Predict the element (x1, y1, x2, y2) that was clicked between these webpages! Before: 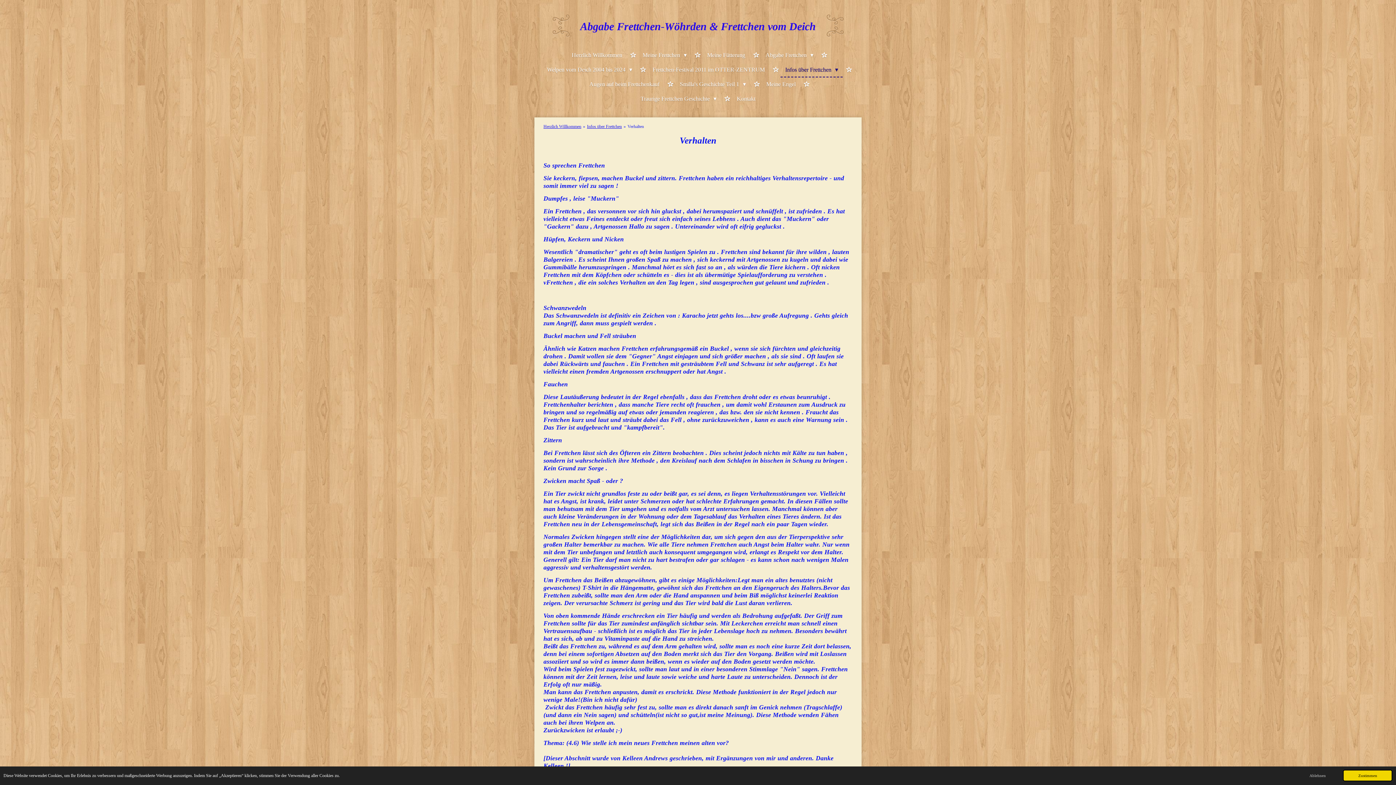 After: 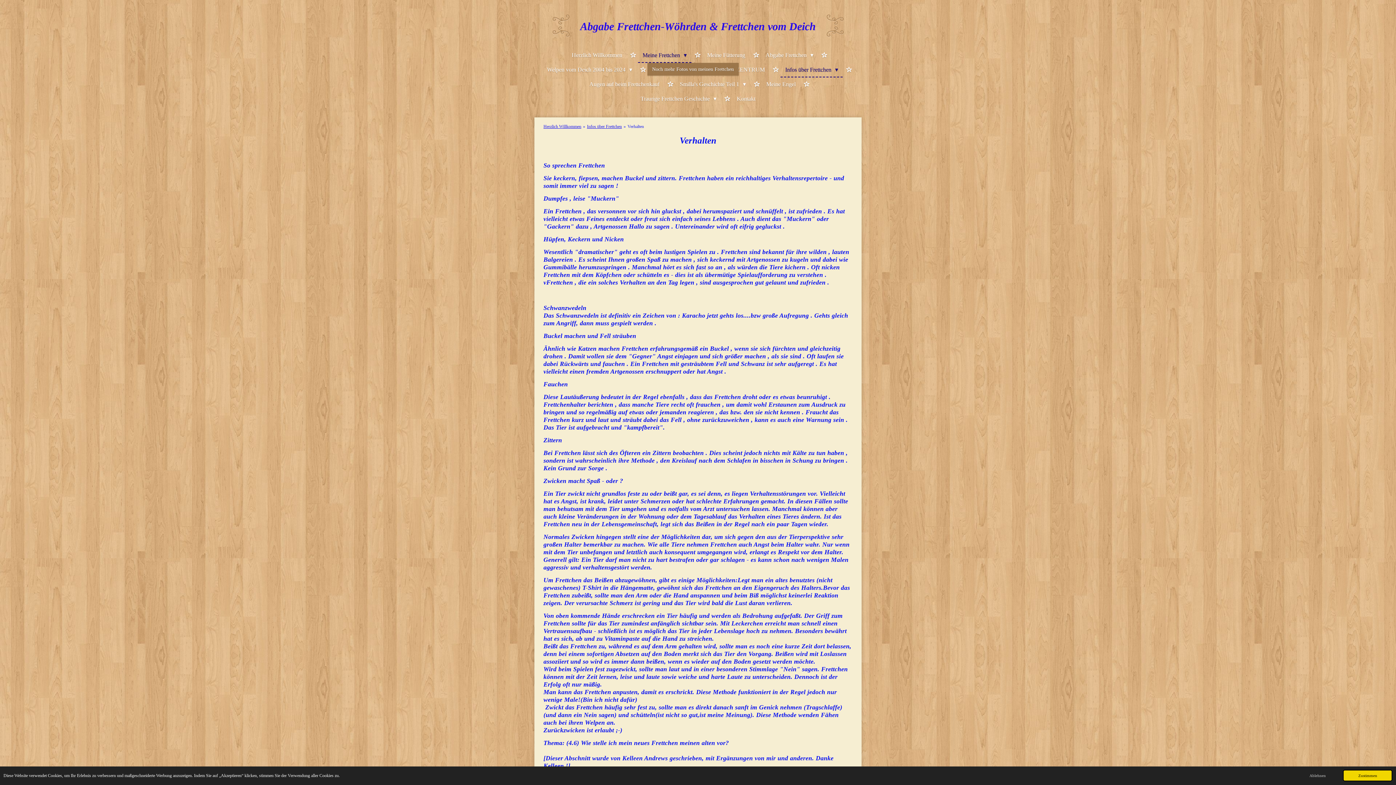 Action: bbox: (638, 48, 691, 62) label: Meine Frettchen 